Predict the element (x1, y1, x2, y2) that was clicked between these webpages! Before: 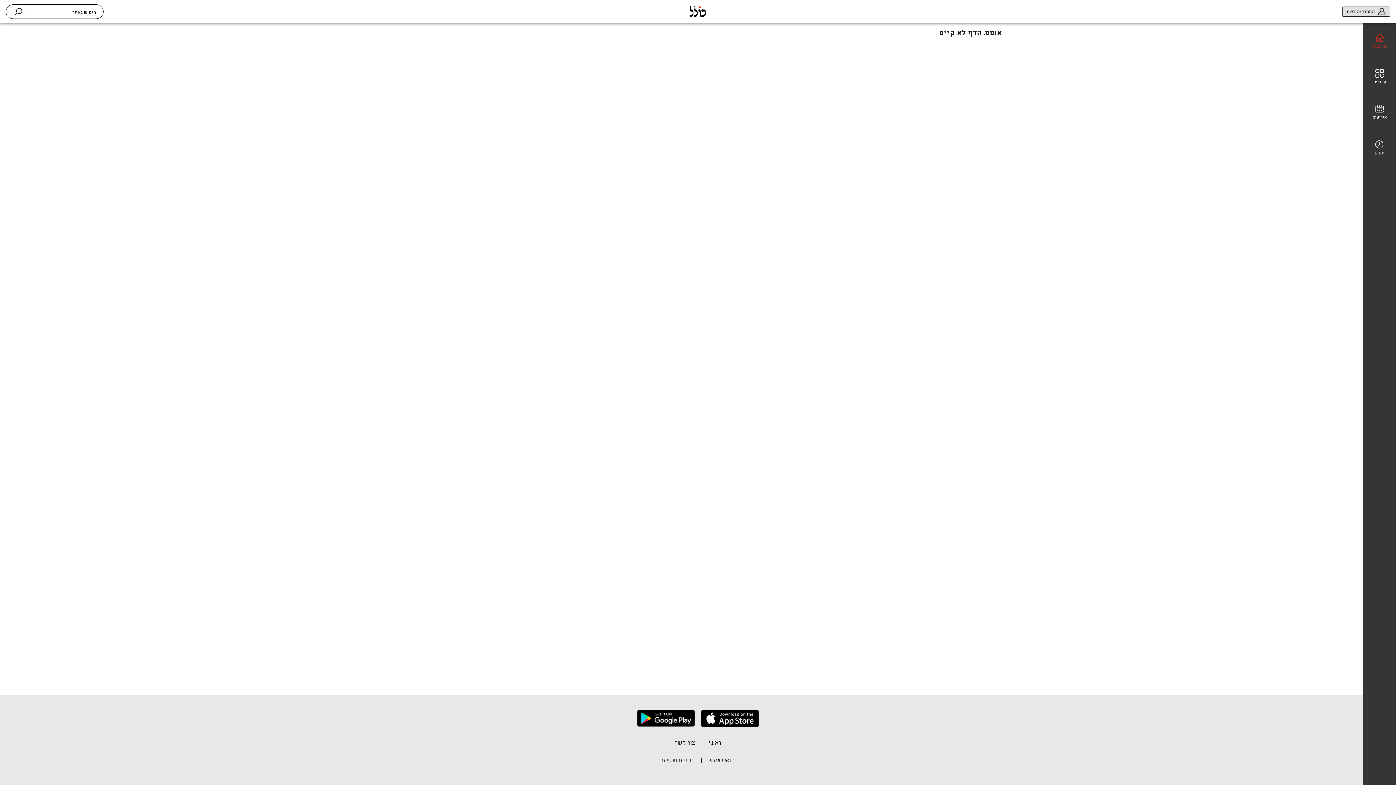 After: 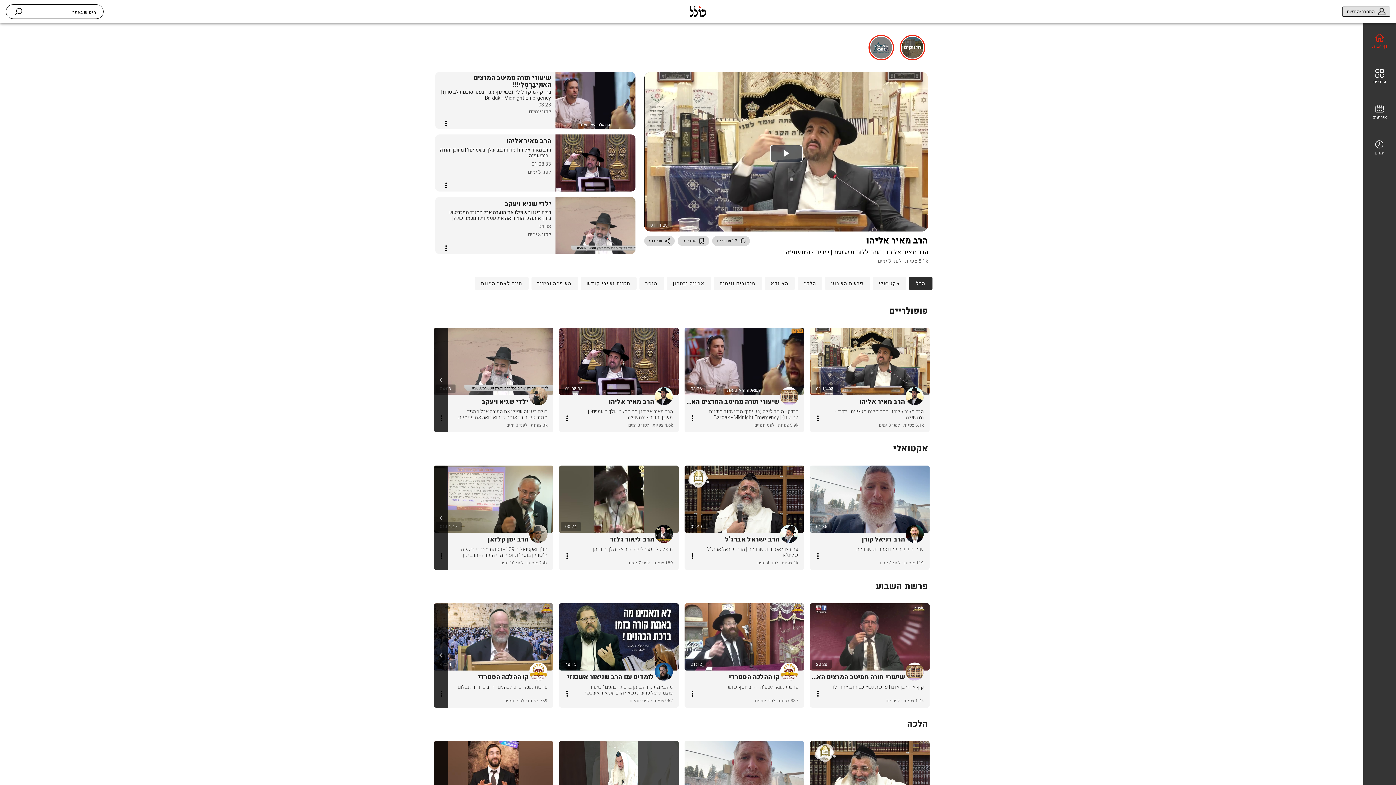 Action: bbox: (708, 738, 721, 753) label: ראשי